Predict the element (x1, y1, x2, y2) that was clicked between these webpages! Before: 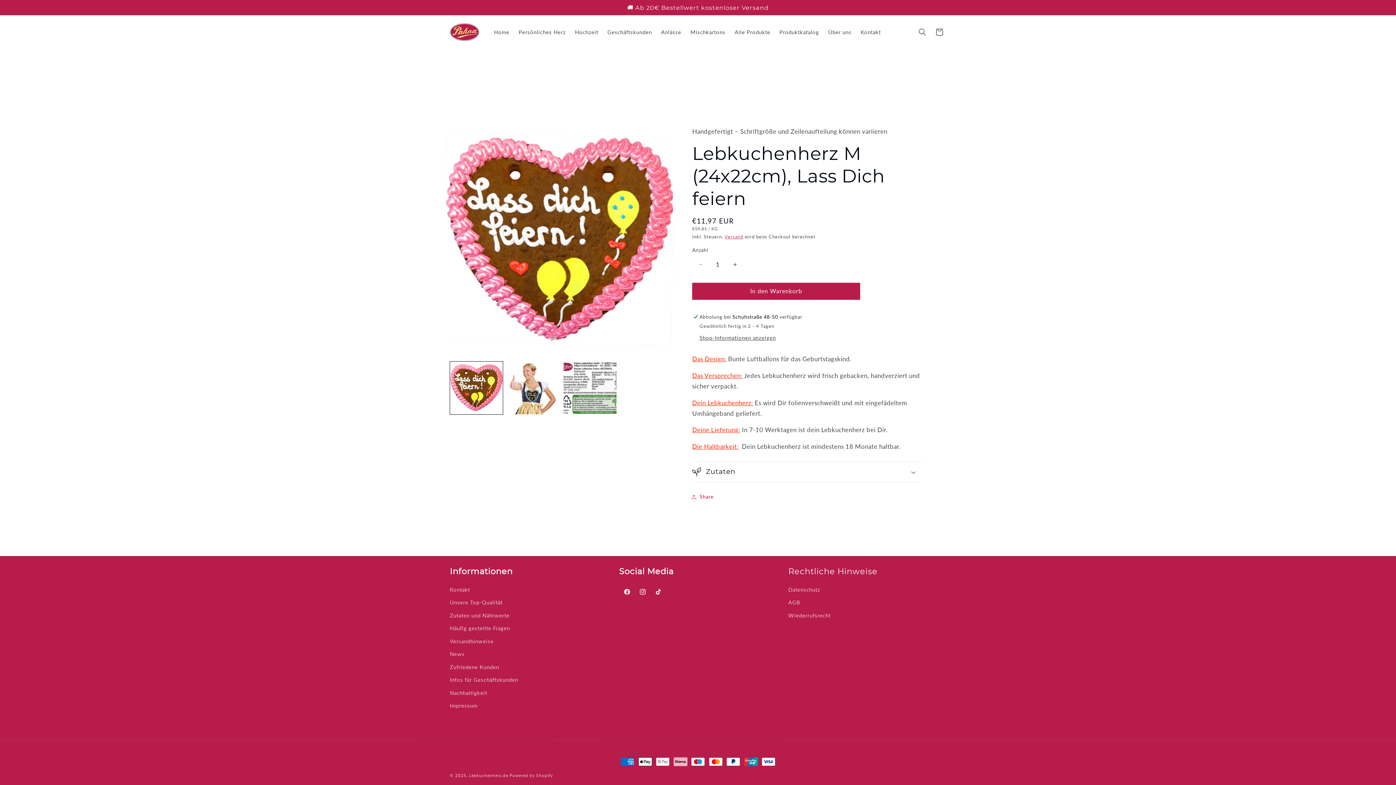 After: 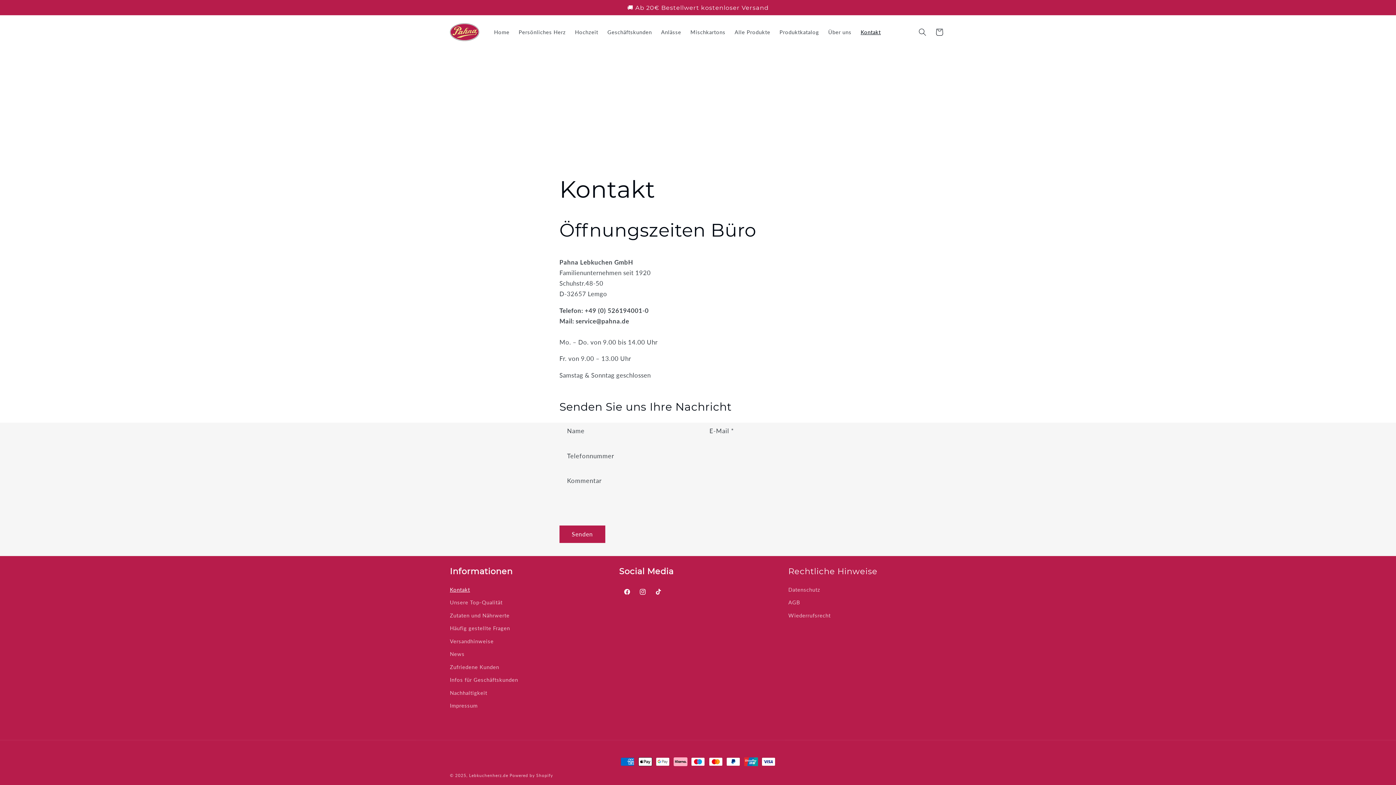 Action: label: Kontakt bbox: (450, 585, 470, 596)